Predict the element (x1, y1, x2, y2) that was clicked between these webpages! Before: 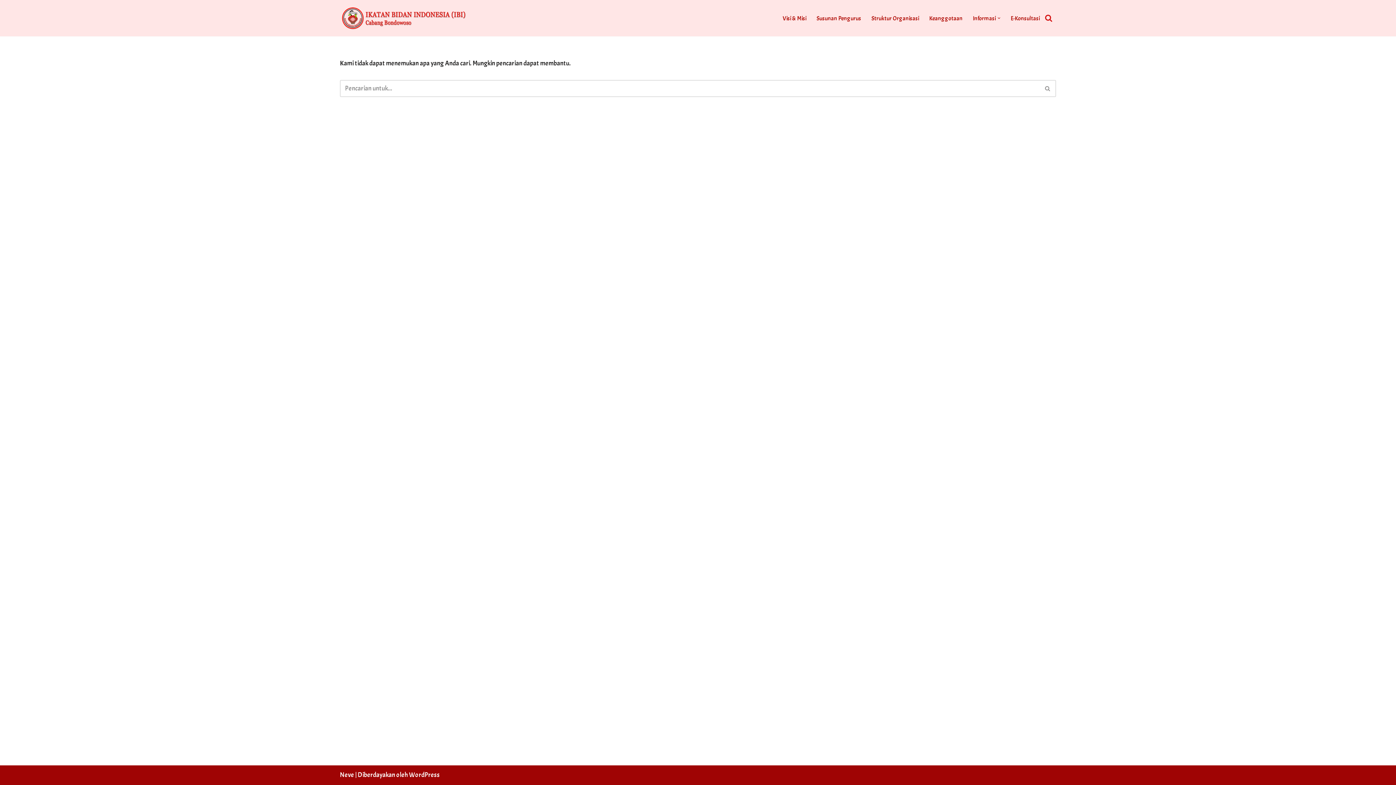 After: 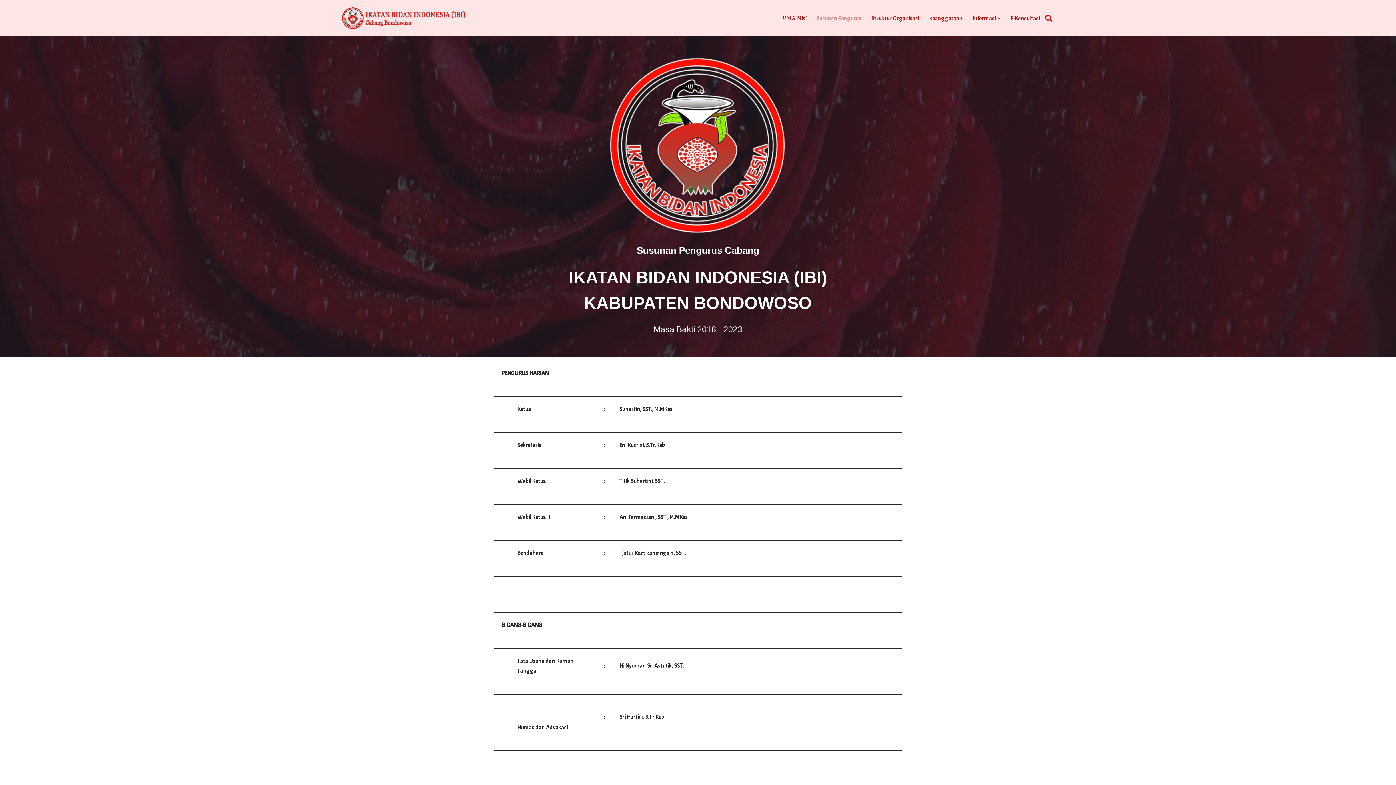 Action: label: Susunan Pengurus bbox: (816, 13, 861, 22)